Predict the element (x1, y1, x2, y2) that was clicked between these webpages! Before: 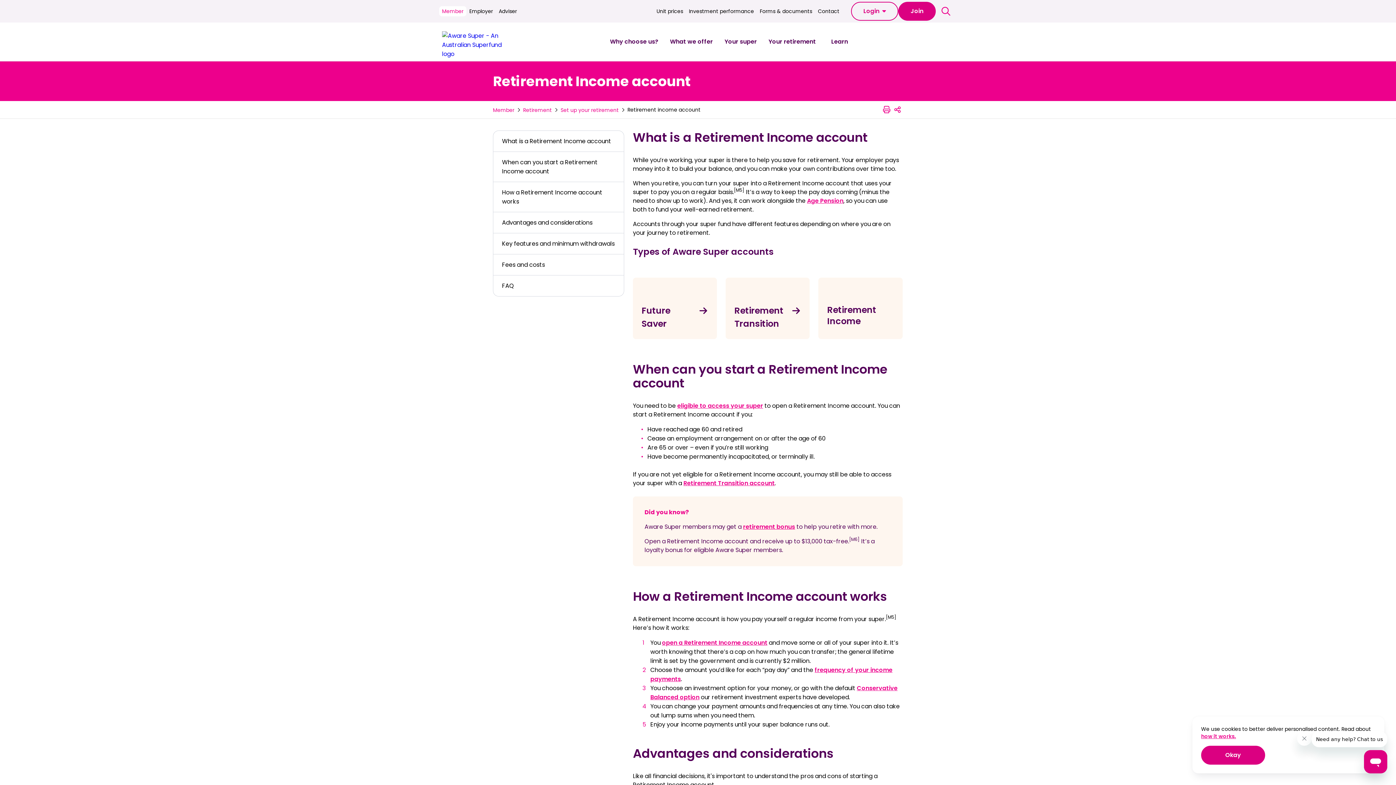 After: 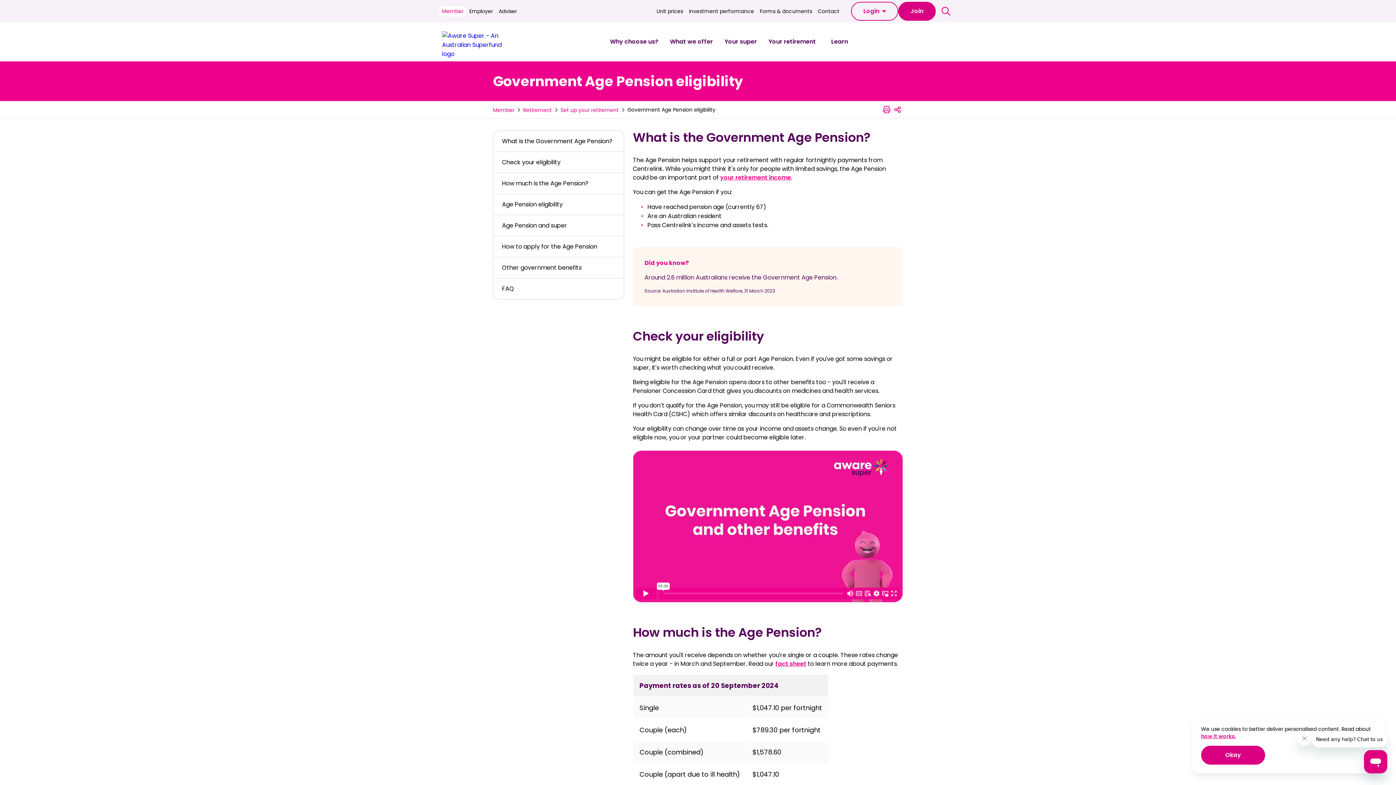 Action: bbox: (807, 196, 843, 205) label: Age Pension